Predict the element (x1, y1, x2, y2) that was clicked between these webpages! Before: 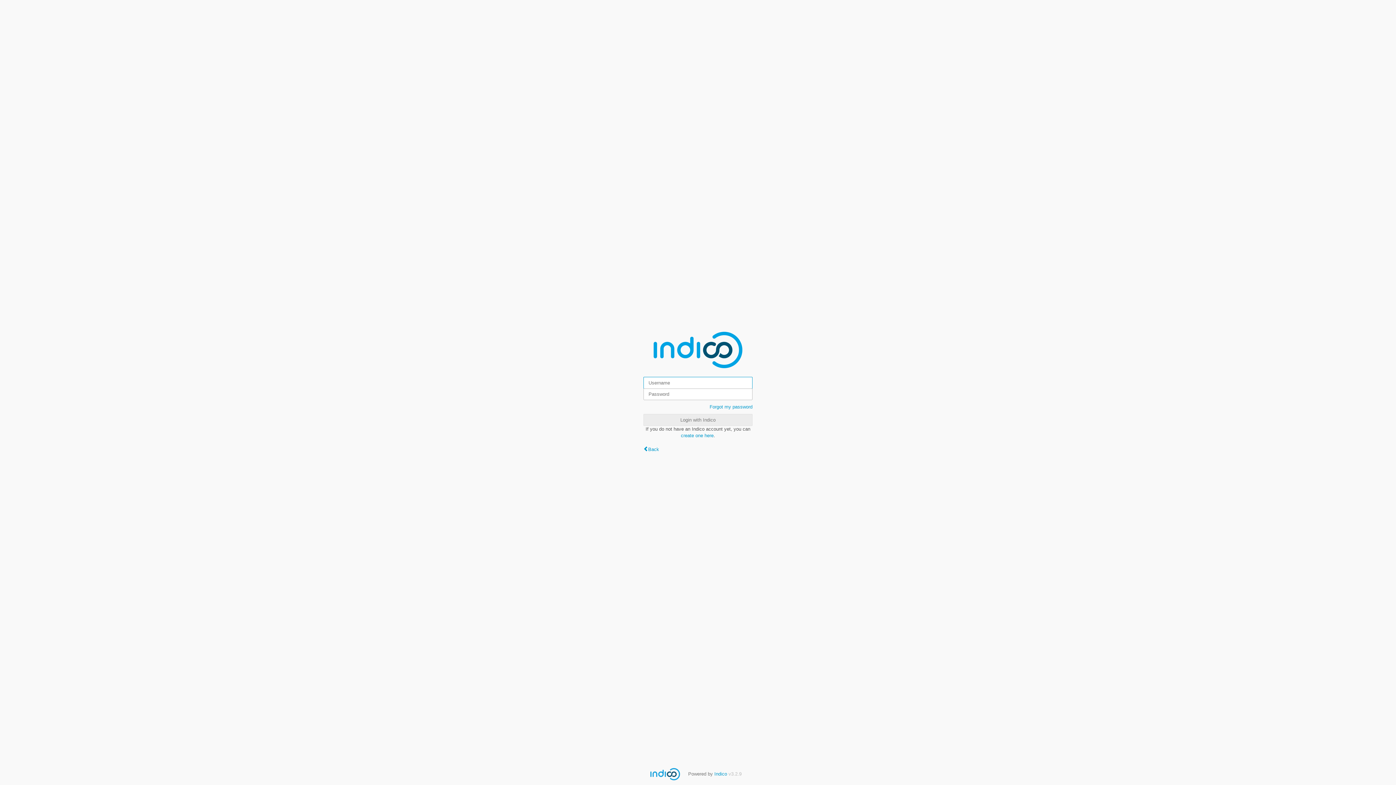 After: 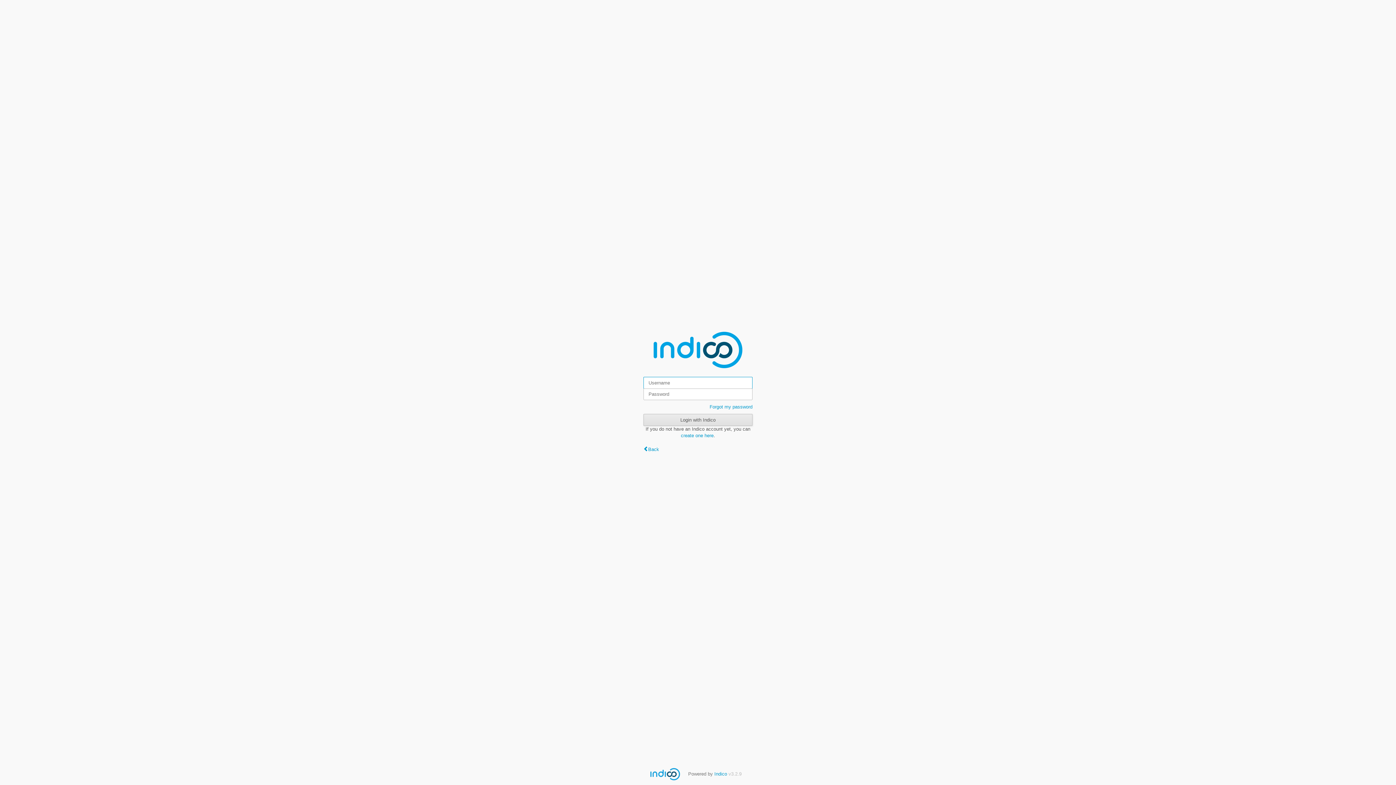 Action: bbox: (643, 414, 752, 426) label: Login with Indico